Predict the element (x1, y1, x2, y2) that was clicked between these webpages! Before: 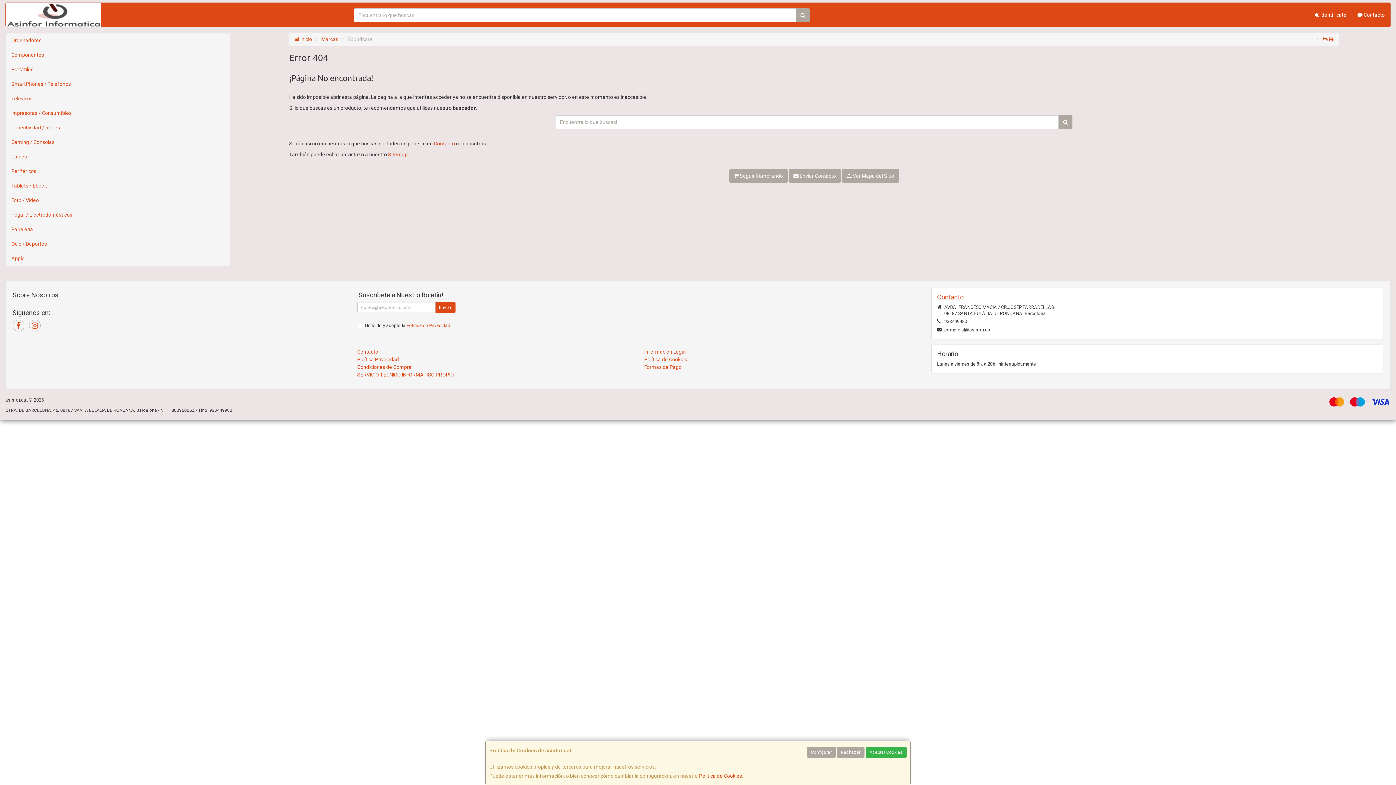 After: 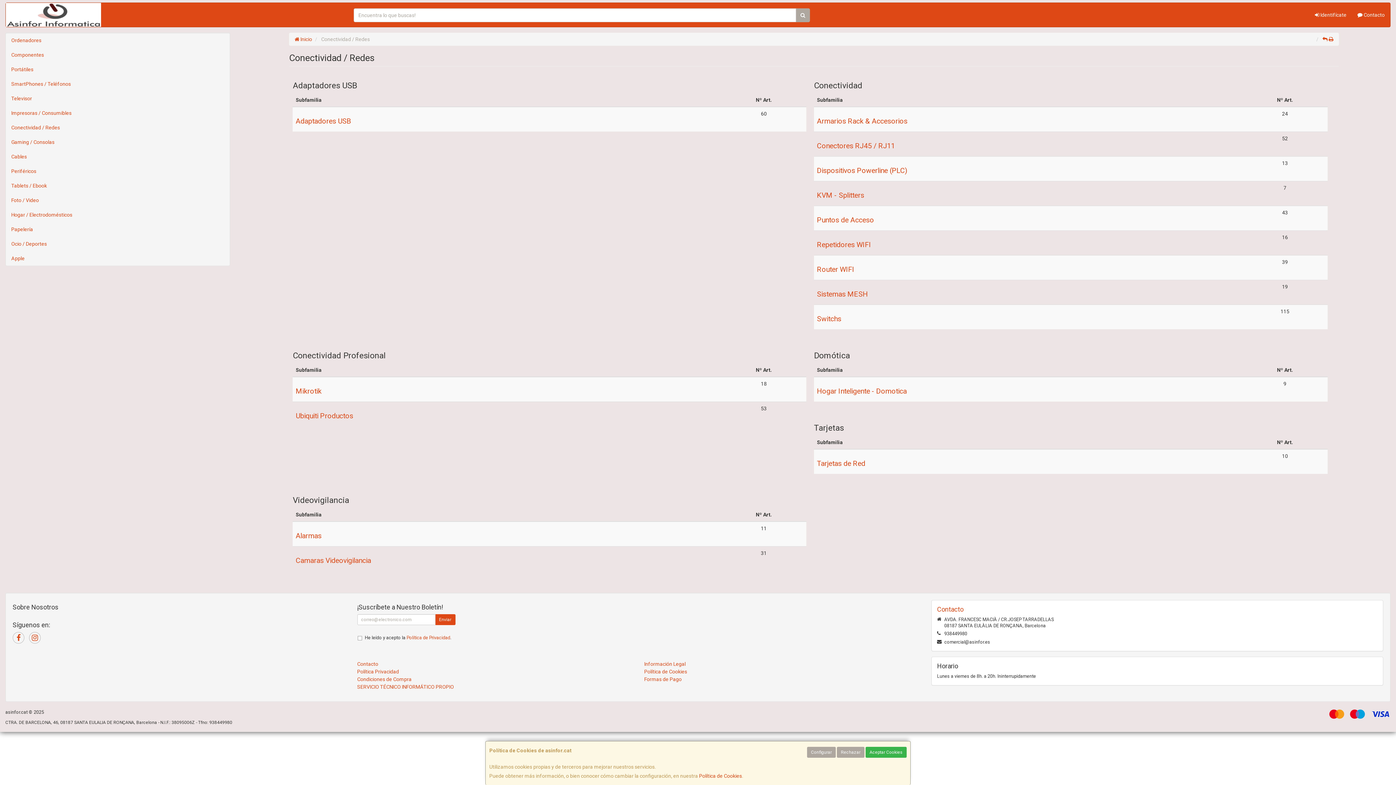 Action: label: Conectividad / Redes bbox: (5, 120, 229, 134)